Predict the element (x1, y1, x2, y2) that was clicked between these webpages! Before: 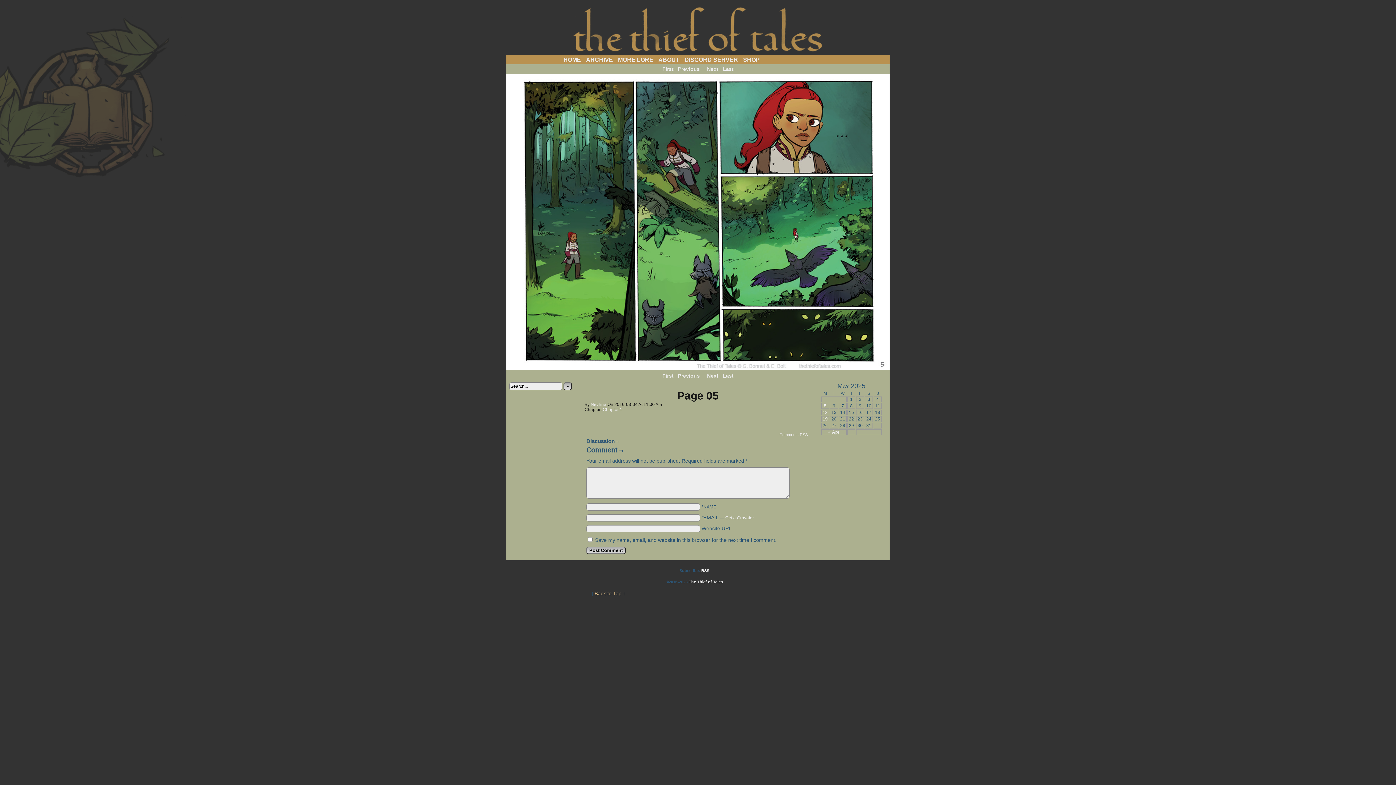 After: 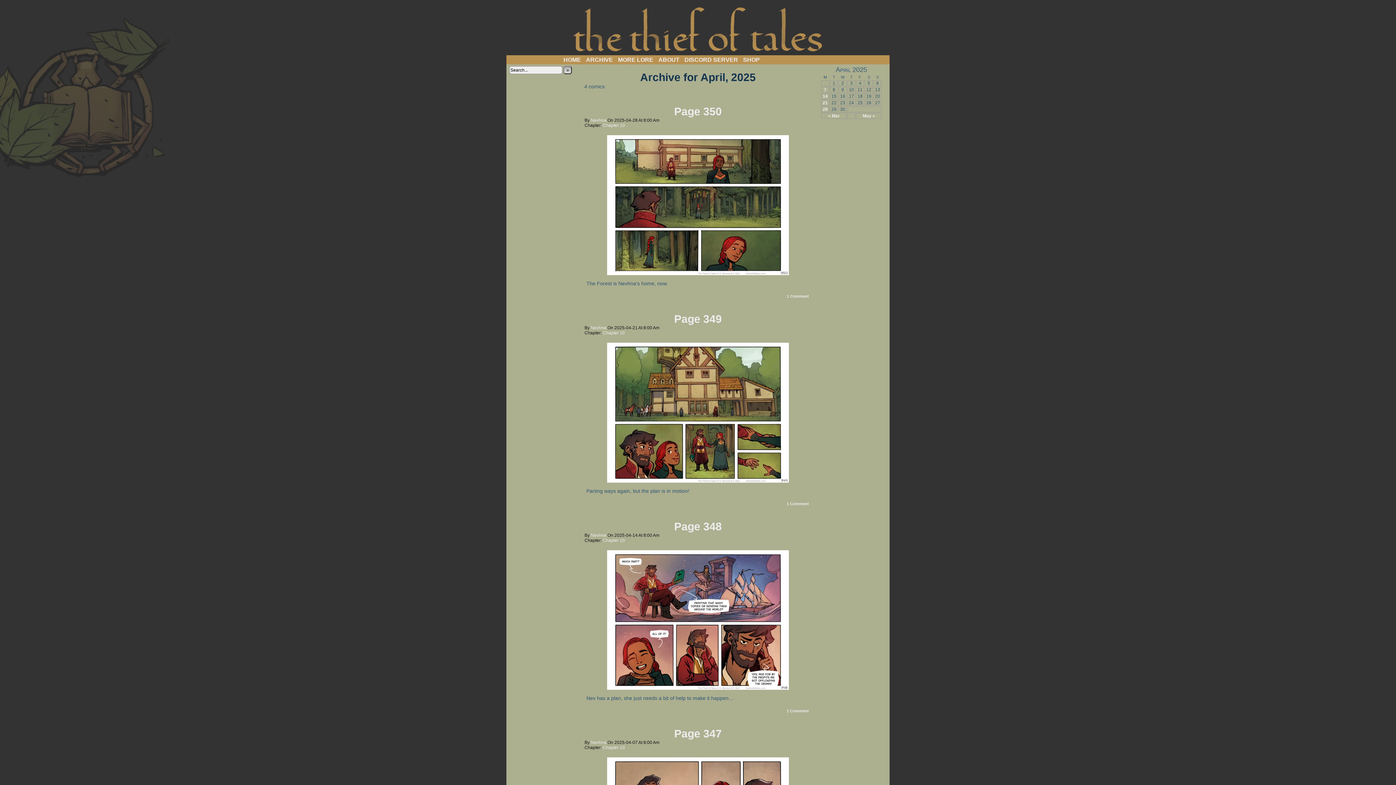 Action: label: « Apr bbox: (821, 429, 846, 434)